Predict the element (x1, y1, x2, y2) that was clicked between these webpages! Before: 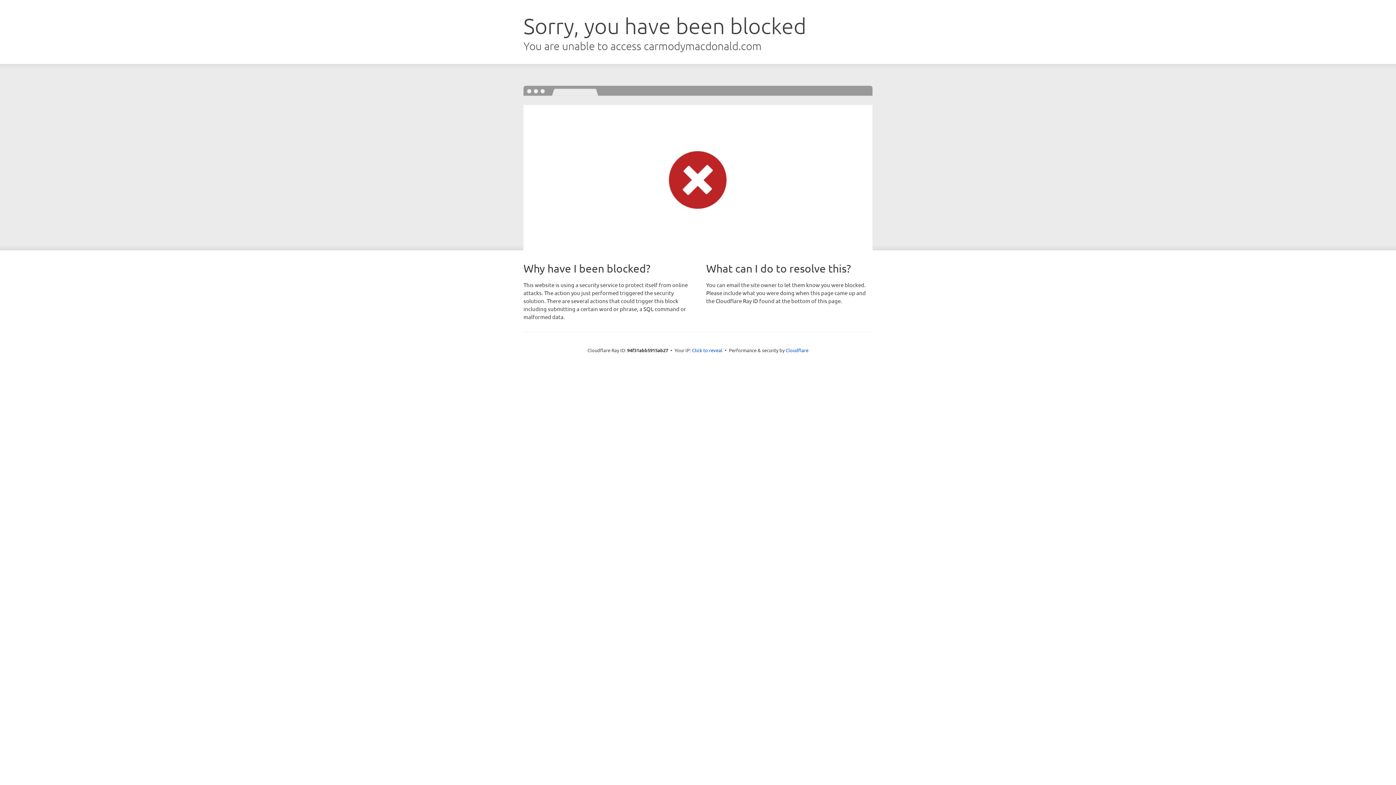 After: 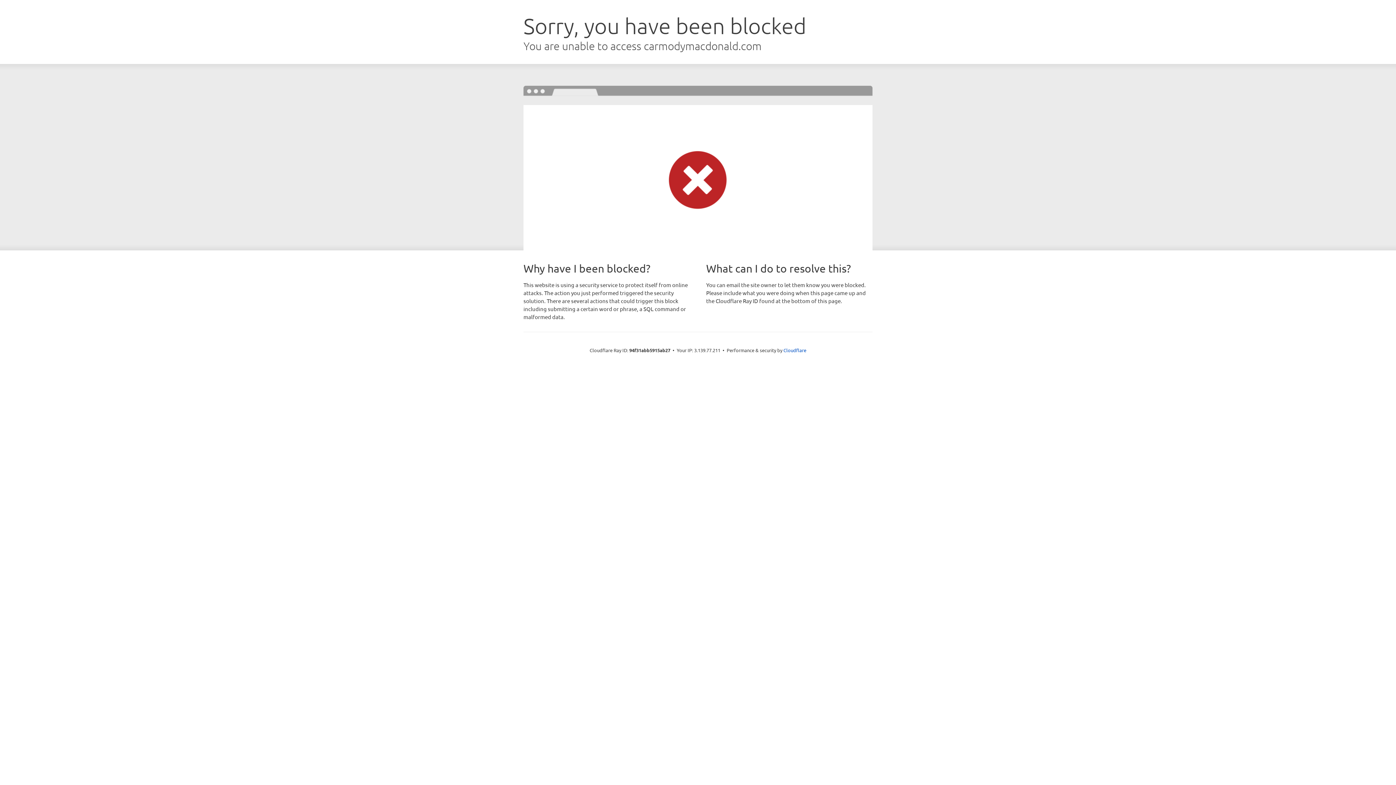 Action: bbox: (692, 346, 722, 353) label: Click to reveal